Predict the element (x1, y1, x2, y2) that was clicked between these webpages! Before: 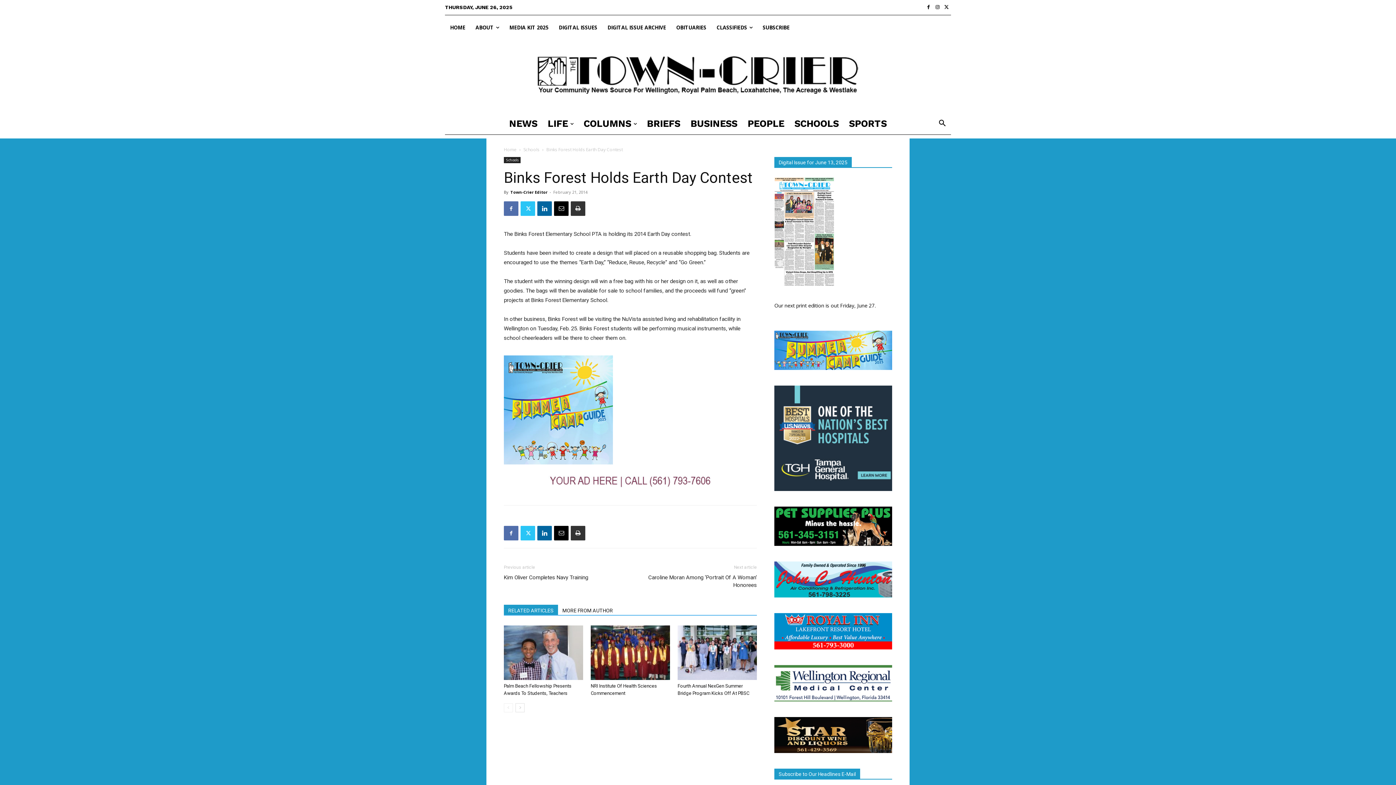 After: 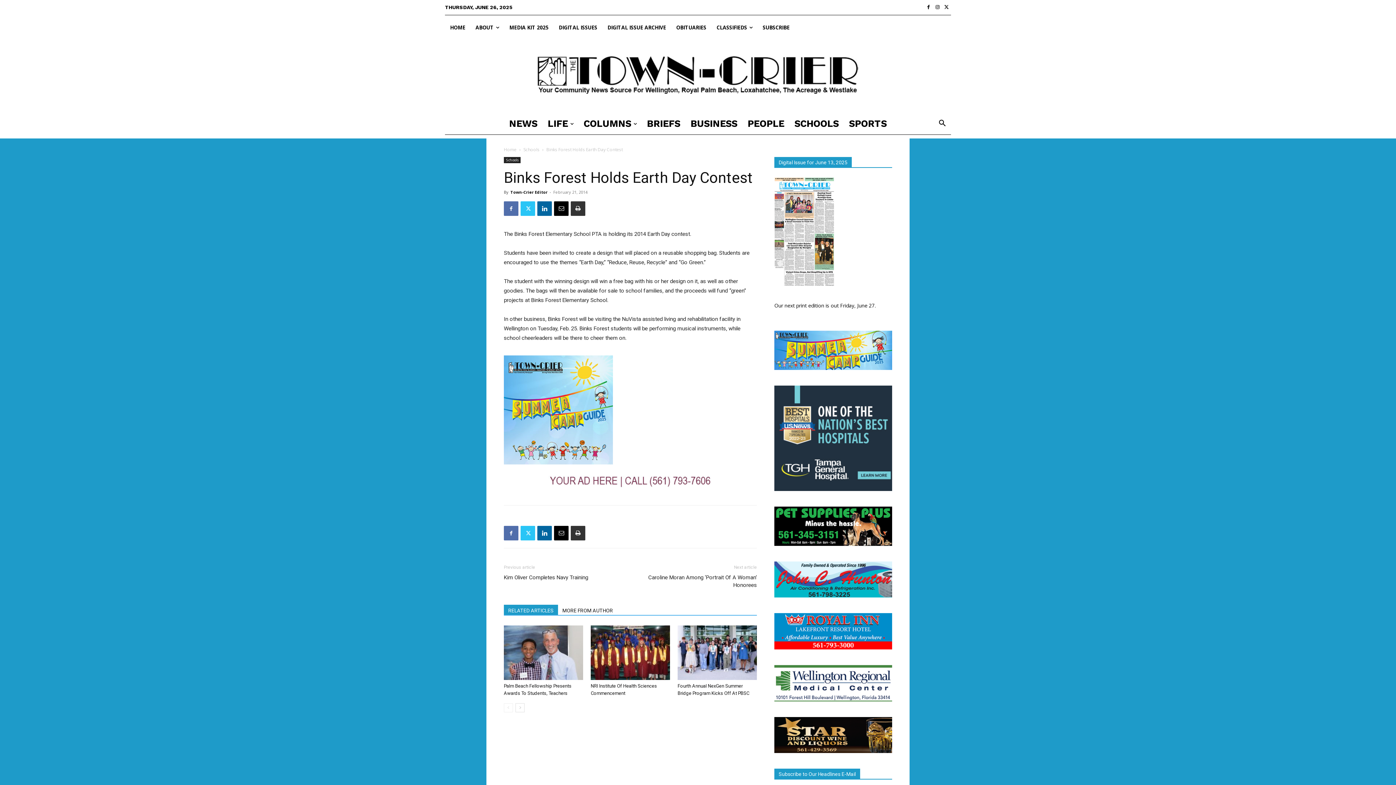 Action: bbox: (774, 696, 892, 703)